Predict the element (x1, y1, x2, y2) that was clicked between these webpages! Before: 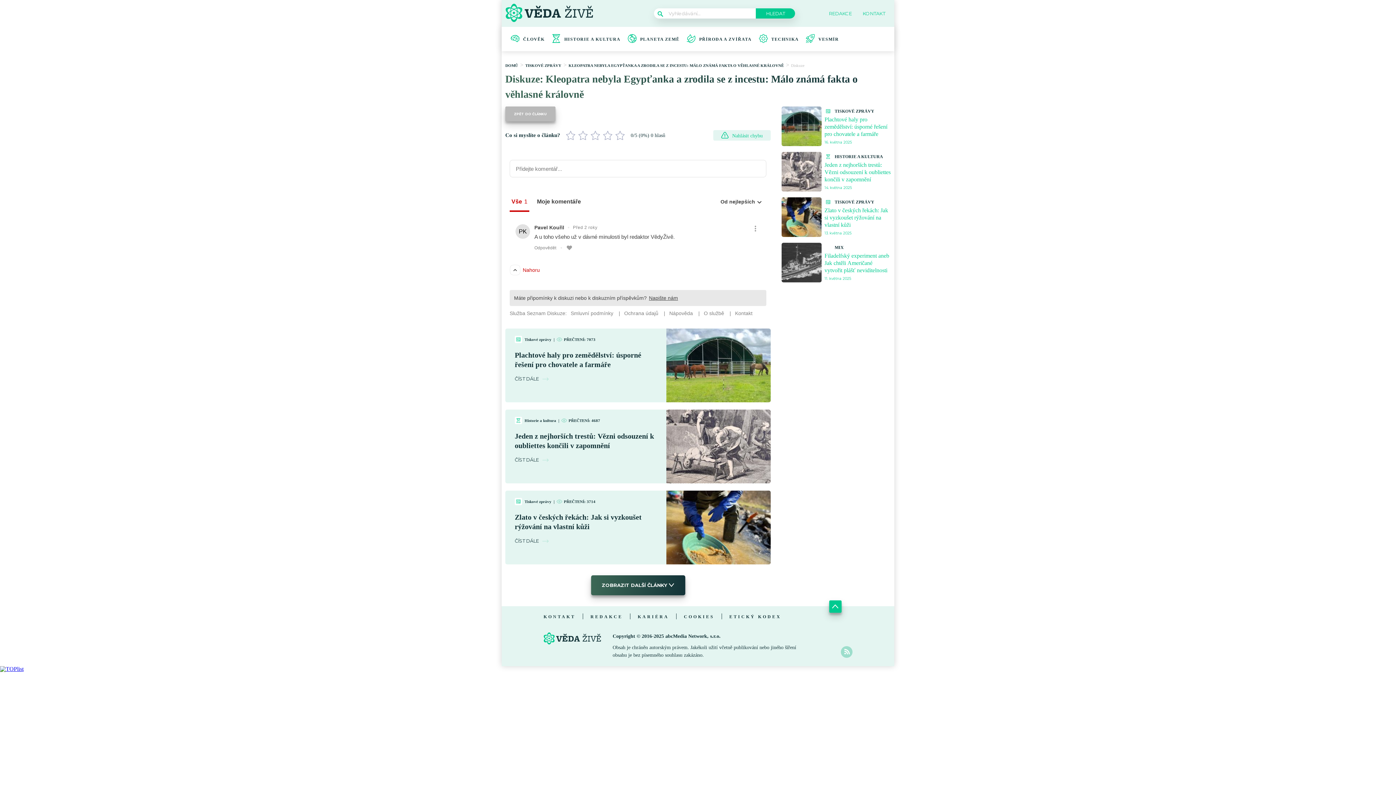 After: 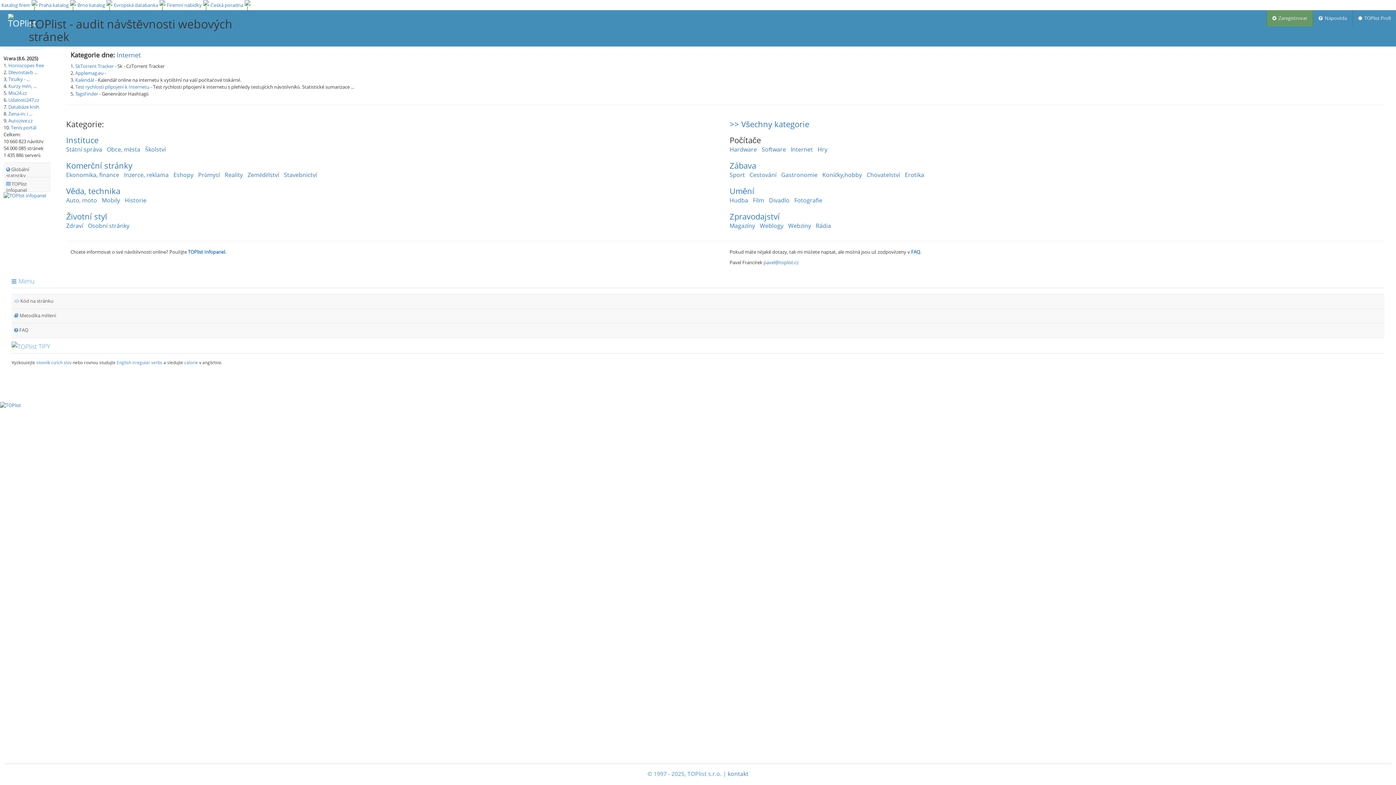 Action: bbox: (0, 666, 23, 672)